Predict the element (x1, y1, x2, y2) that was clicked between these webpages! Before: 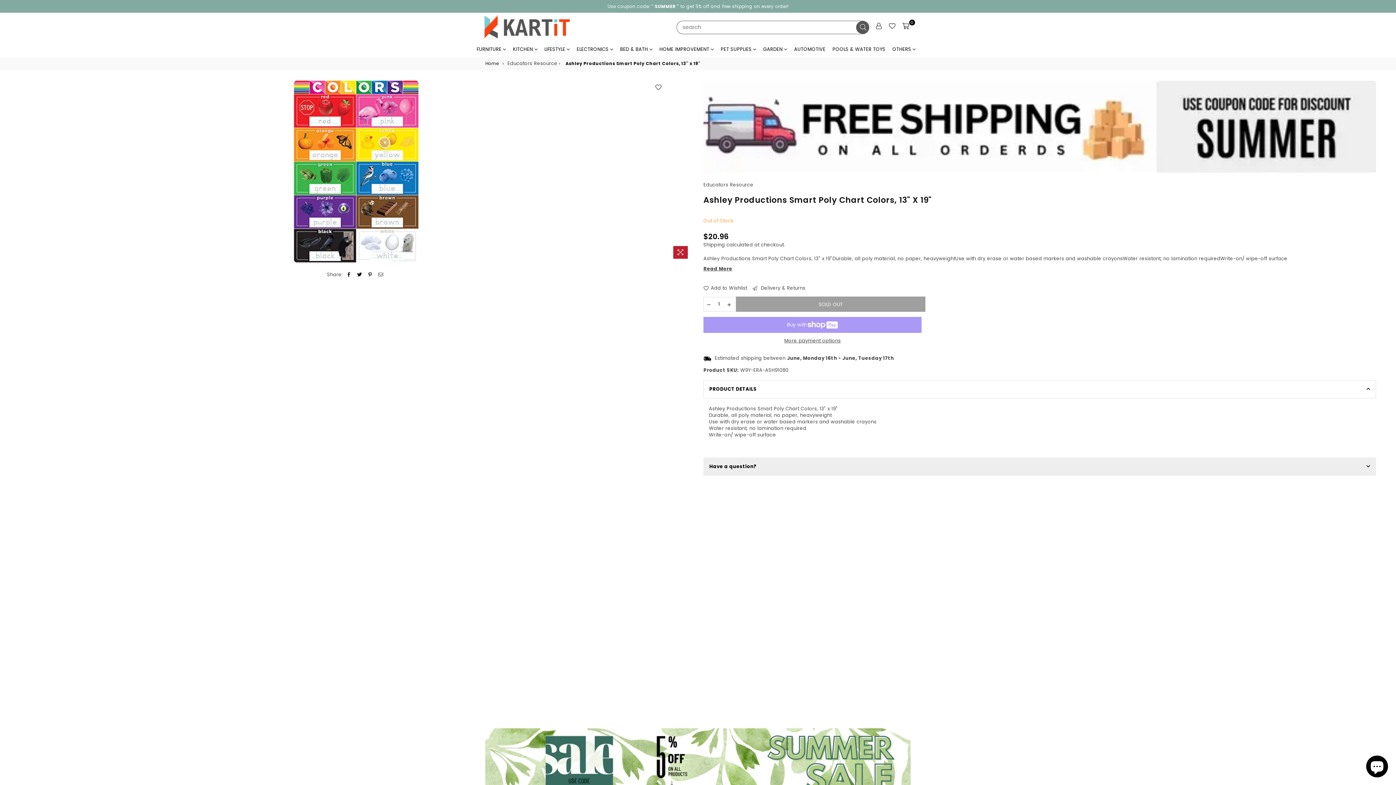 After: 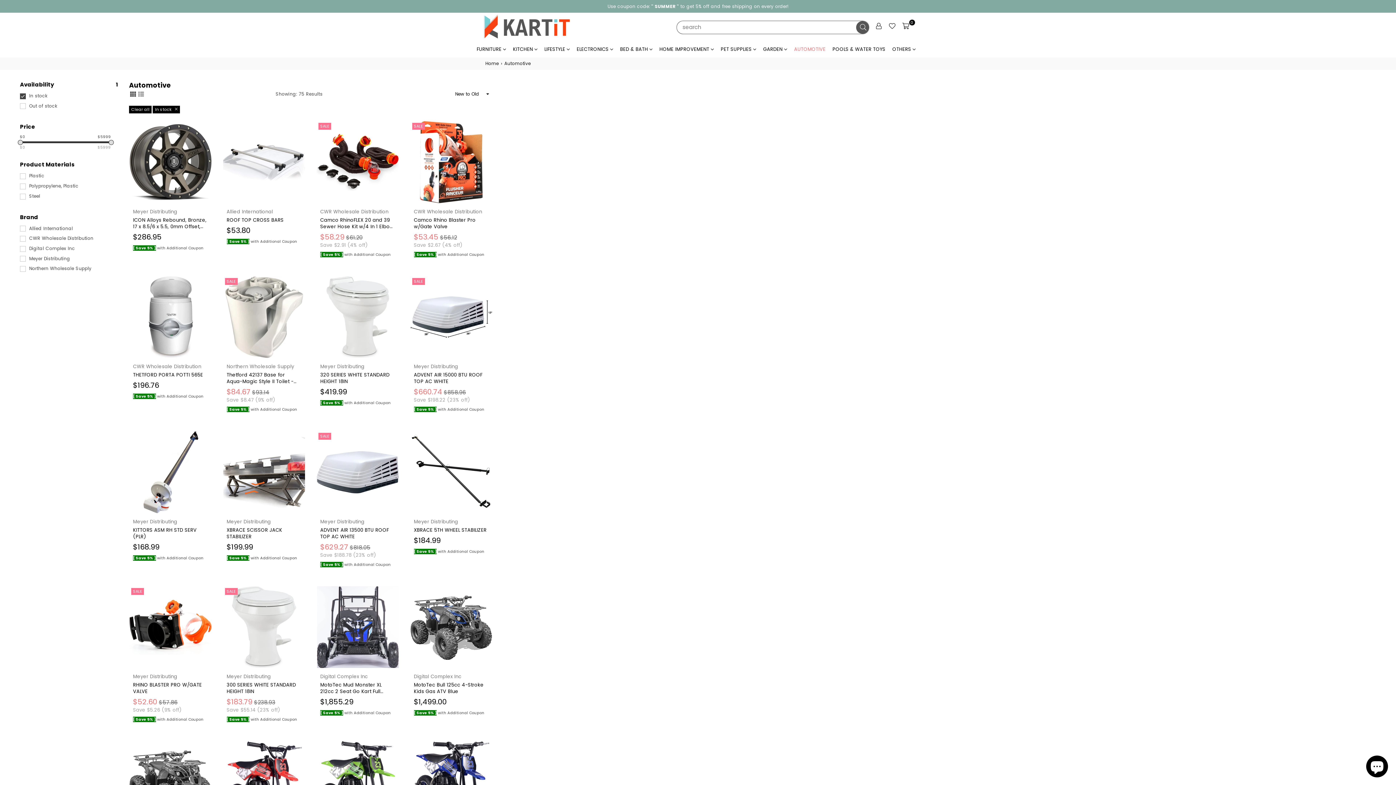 Action: label: AUTOMOTIVE bbox: (792, 42, 827, 56)